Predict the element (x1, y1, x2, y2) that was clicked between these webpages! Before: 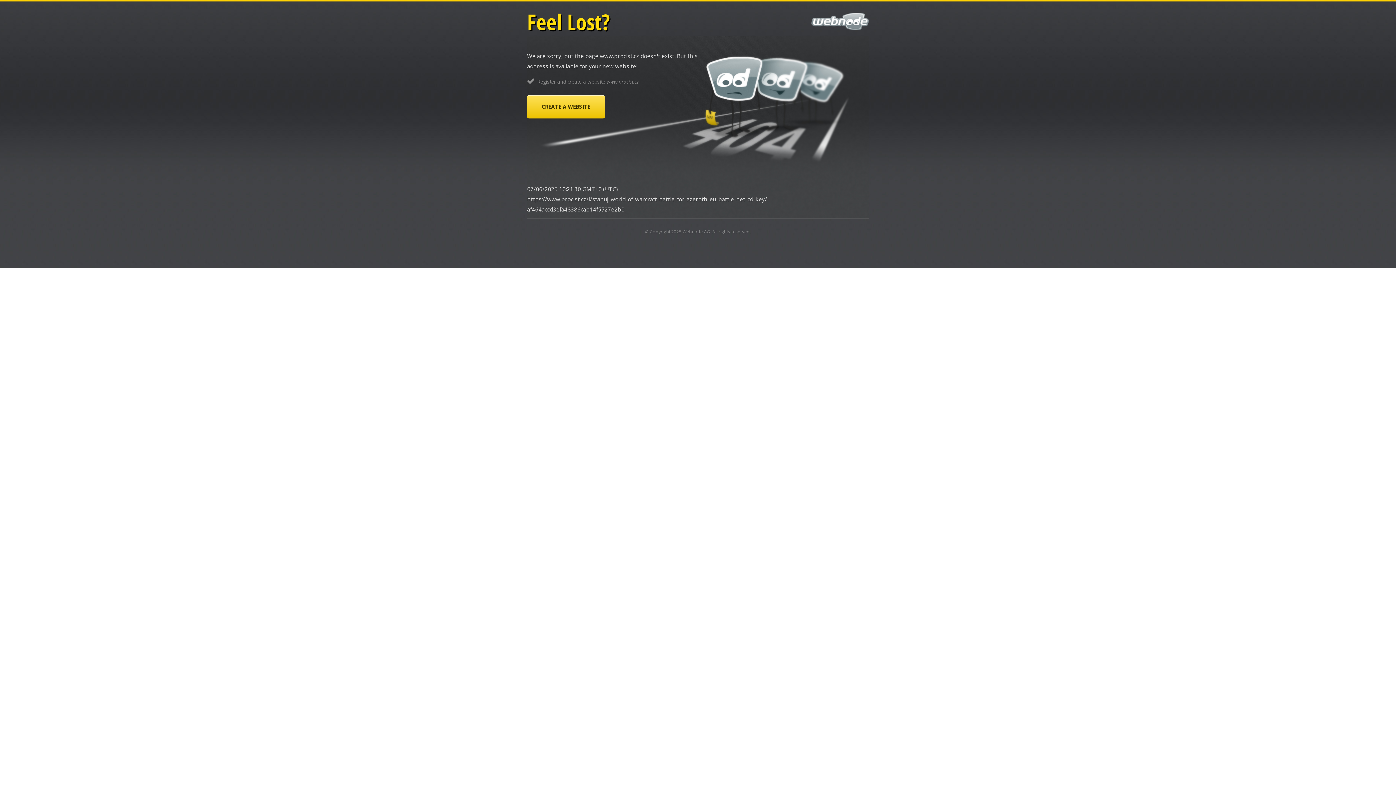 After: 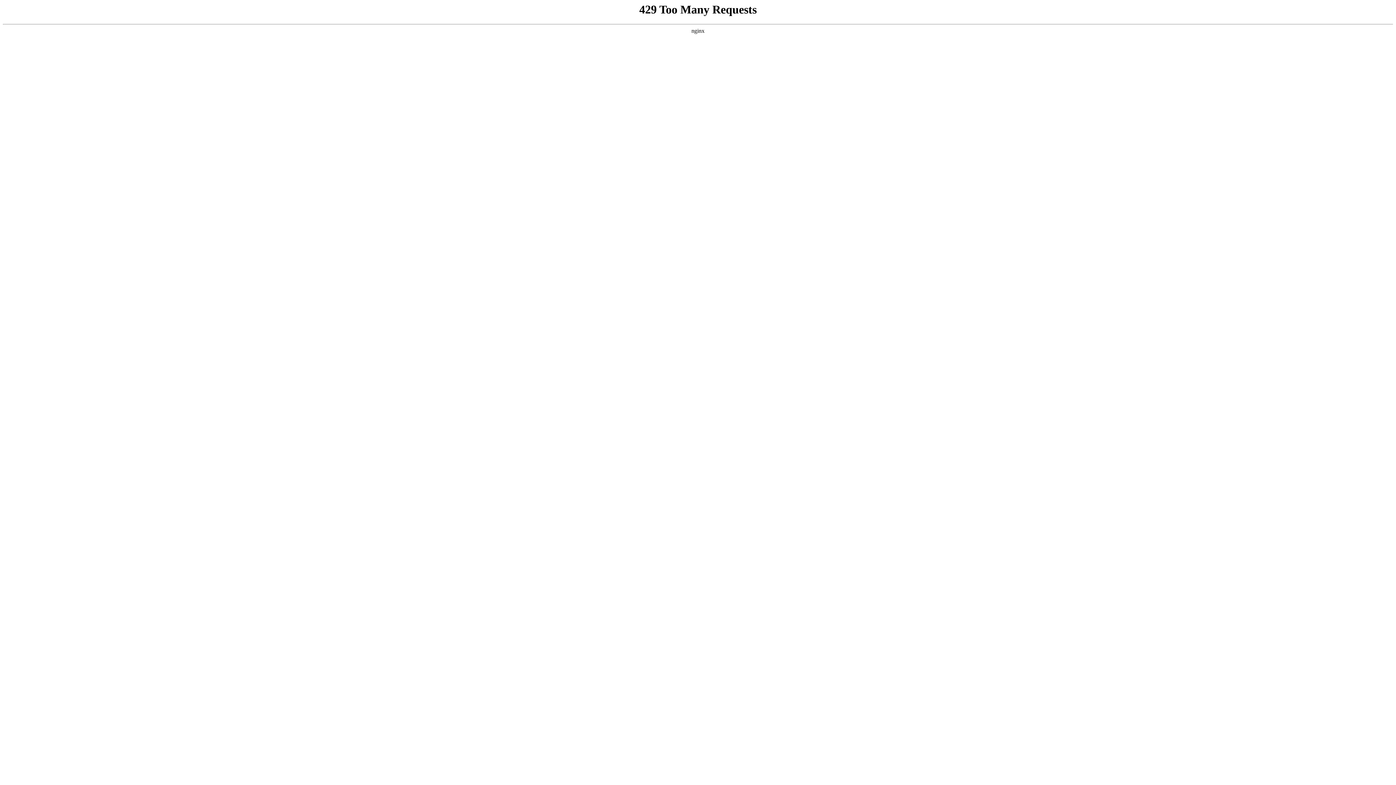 Action: label: CREATE A WEBSITE bbox: (527, 95, 605, 118)